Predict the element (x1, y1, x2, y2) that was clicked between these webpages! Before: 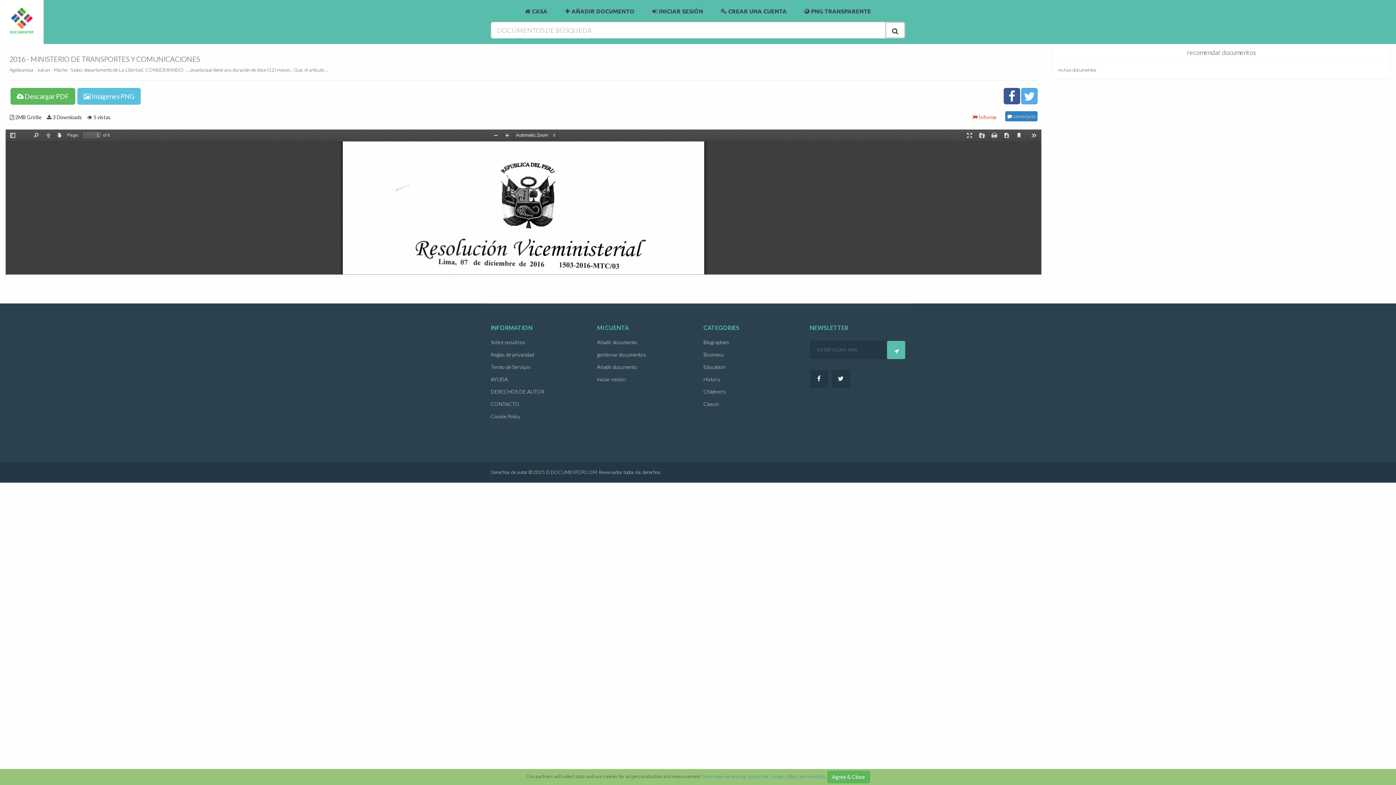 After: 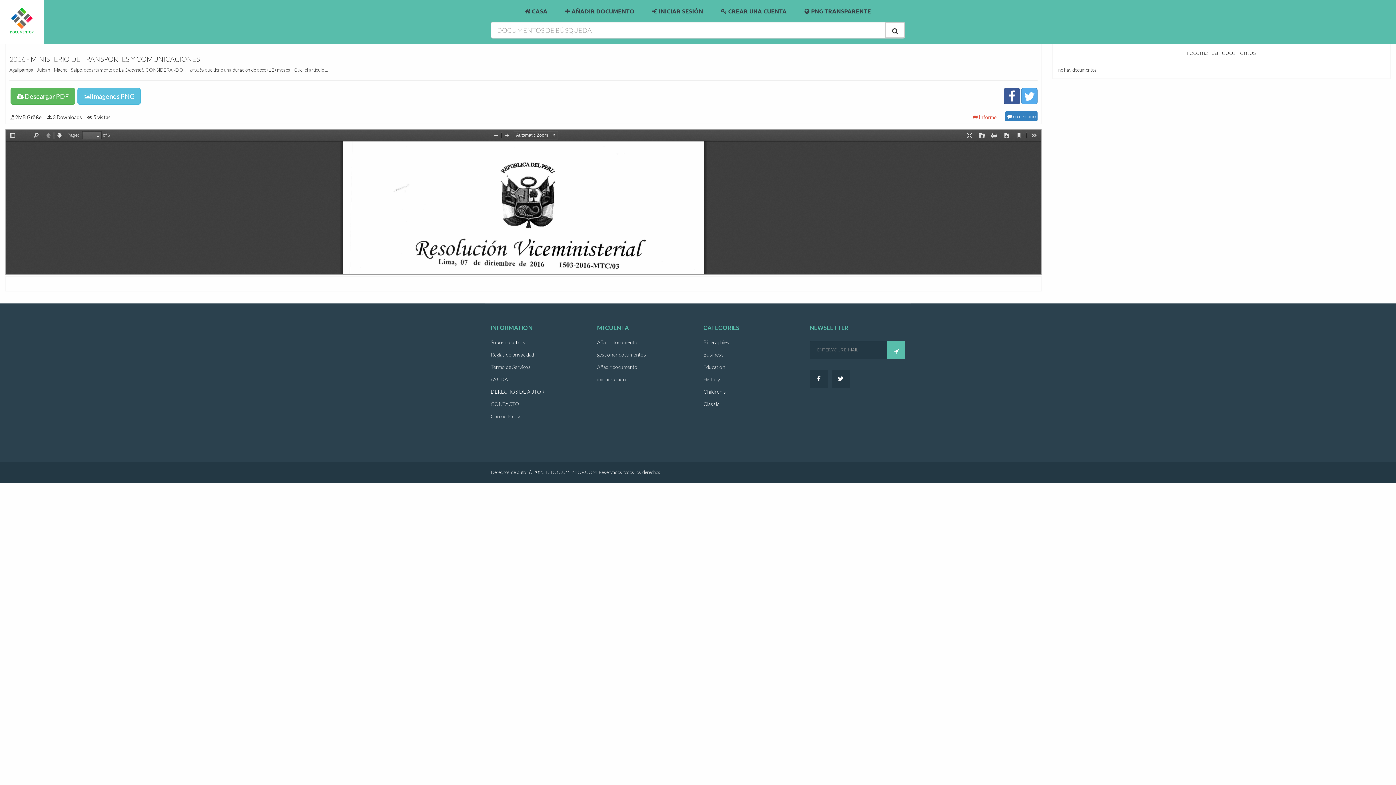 Action: bbox: (827, 771, 870, 783) label: Agree & Close